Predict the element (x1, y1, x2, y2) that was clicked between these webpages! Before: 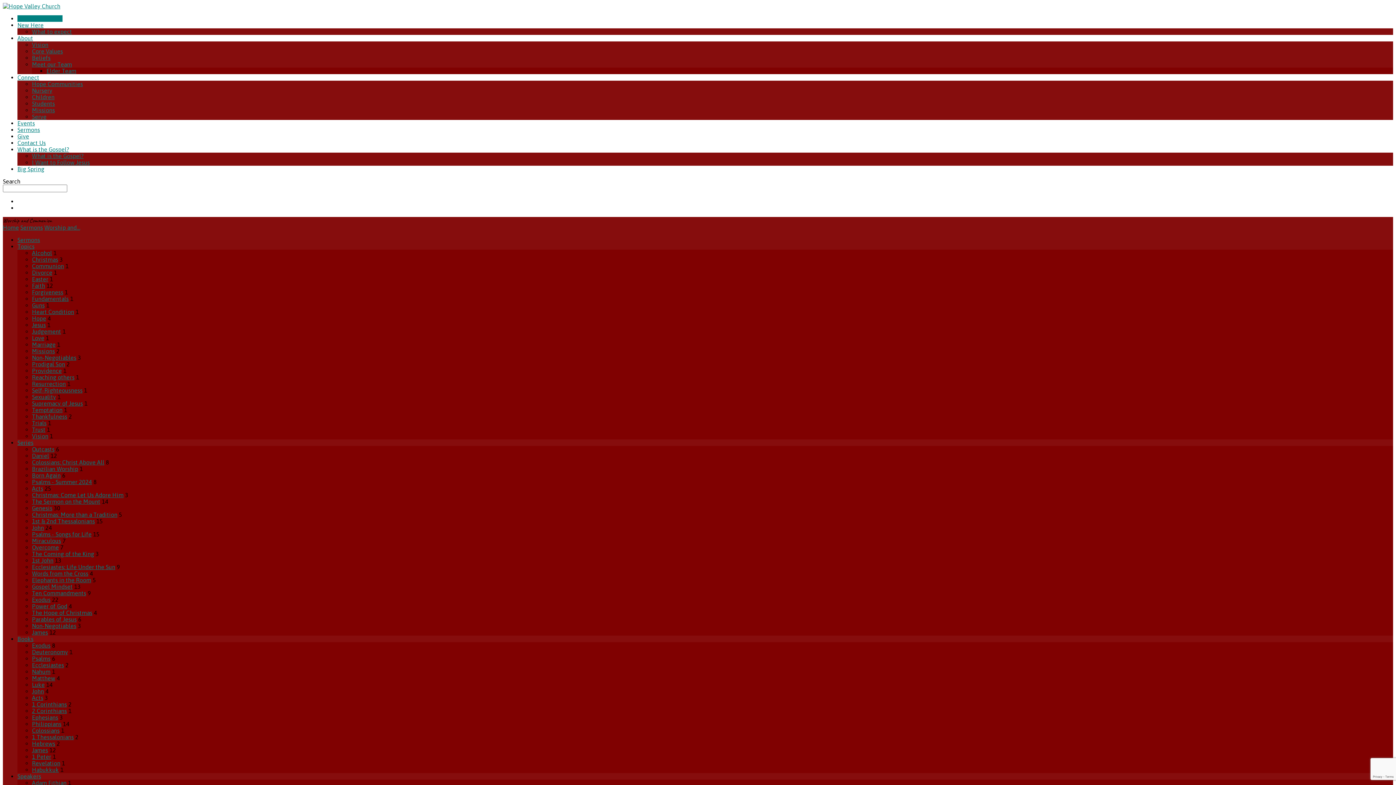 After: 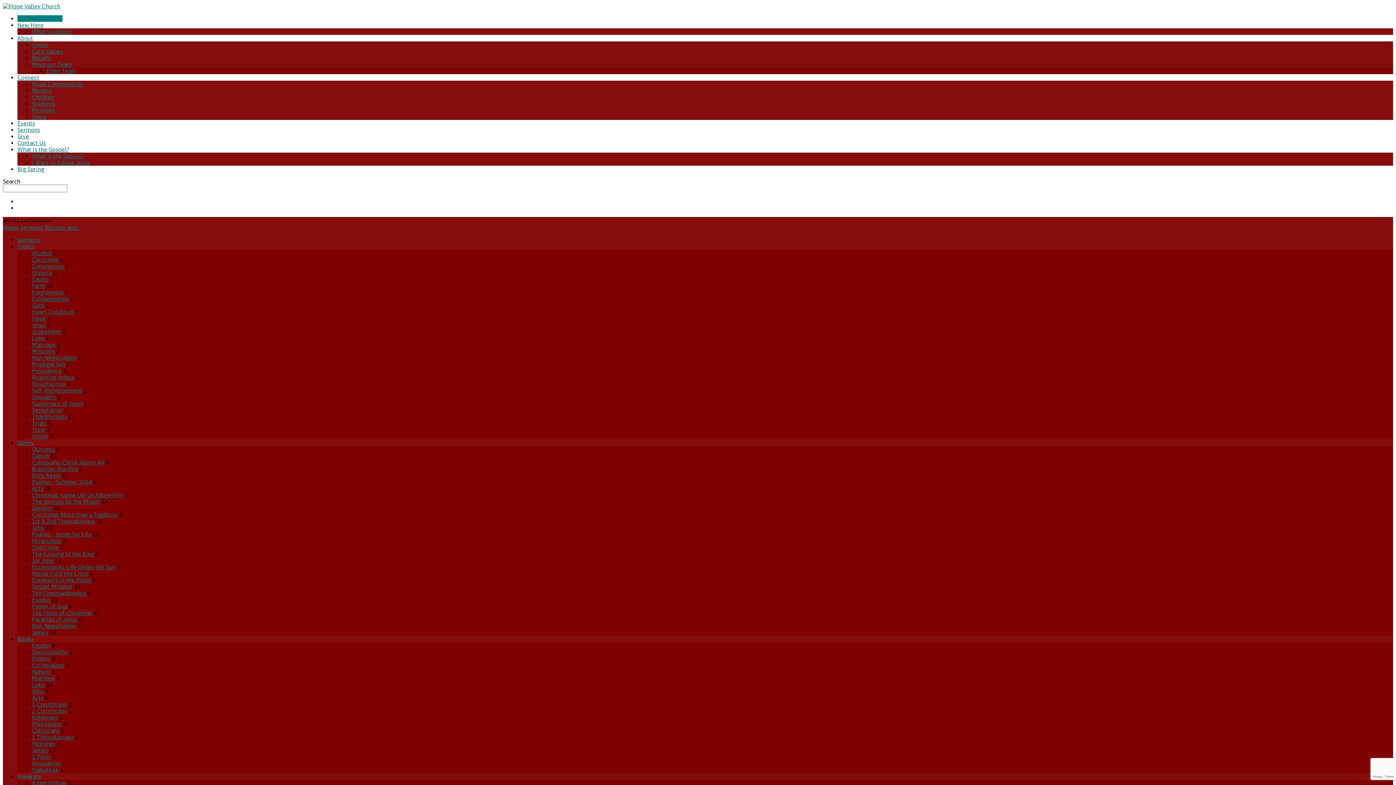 Action: label: Speakers bbox: (17, 773, 41, 780)